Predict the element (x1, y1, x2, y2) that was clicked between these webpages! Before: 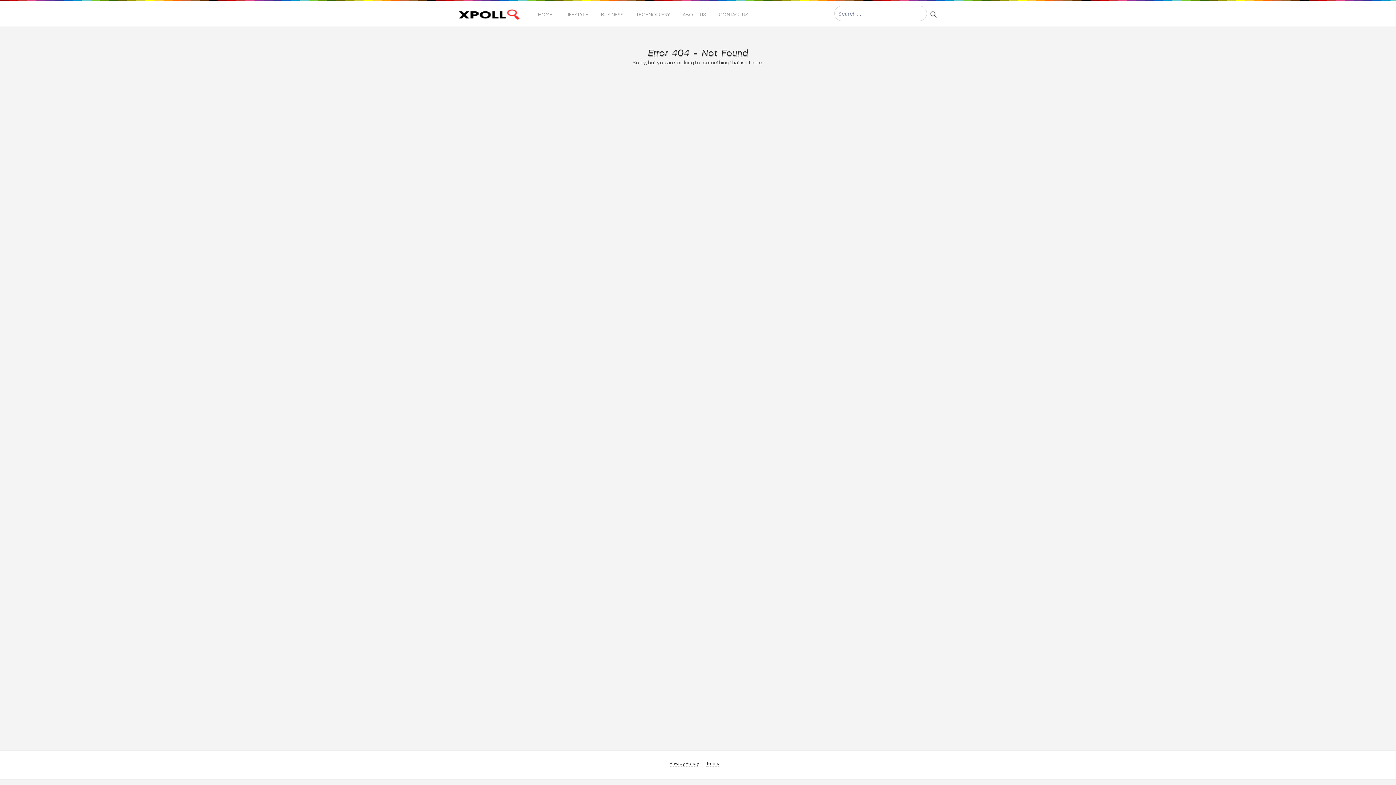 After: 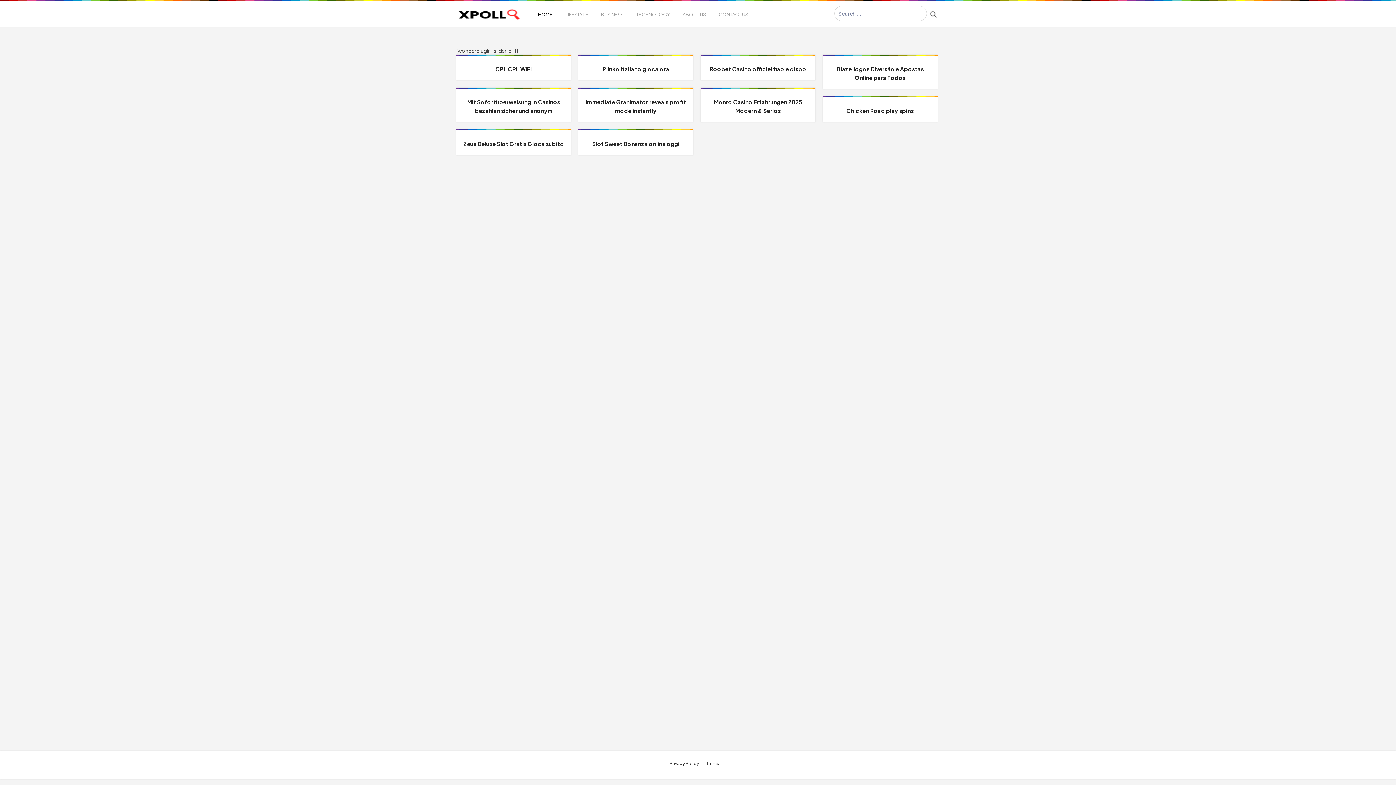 Action: label: HOME bbox: (534, 9, 556, 20)